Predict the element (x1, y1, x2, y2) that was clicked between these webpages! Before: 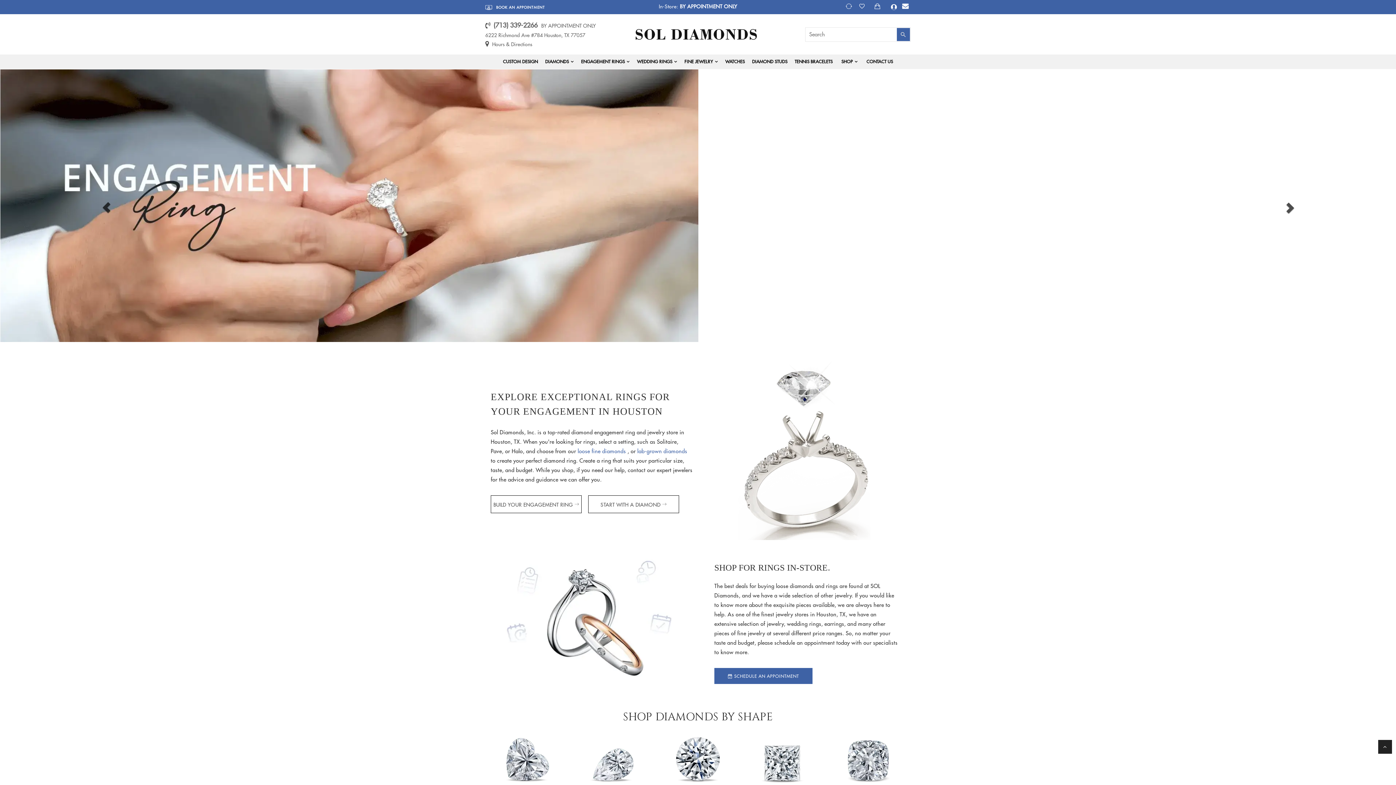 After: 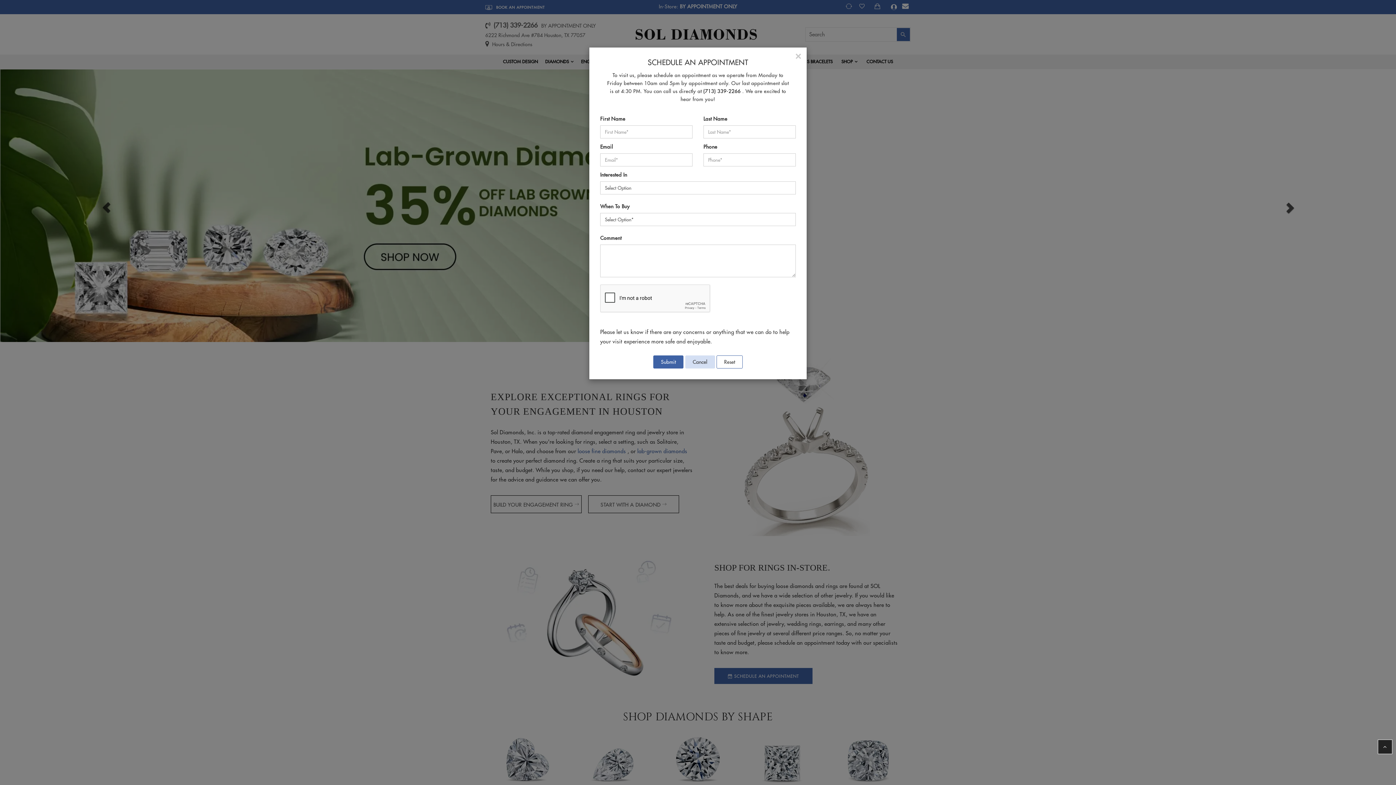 Action: label:  BOOK AN APPOINTMENT bbox: (485, 5, 545, 9)